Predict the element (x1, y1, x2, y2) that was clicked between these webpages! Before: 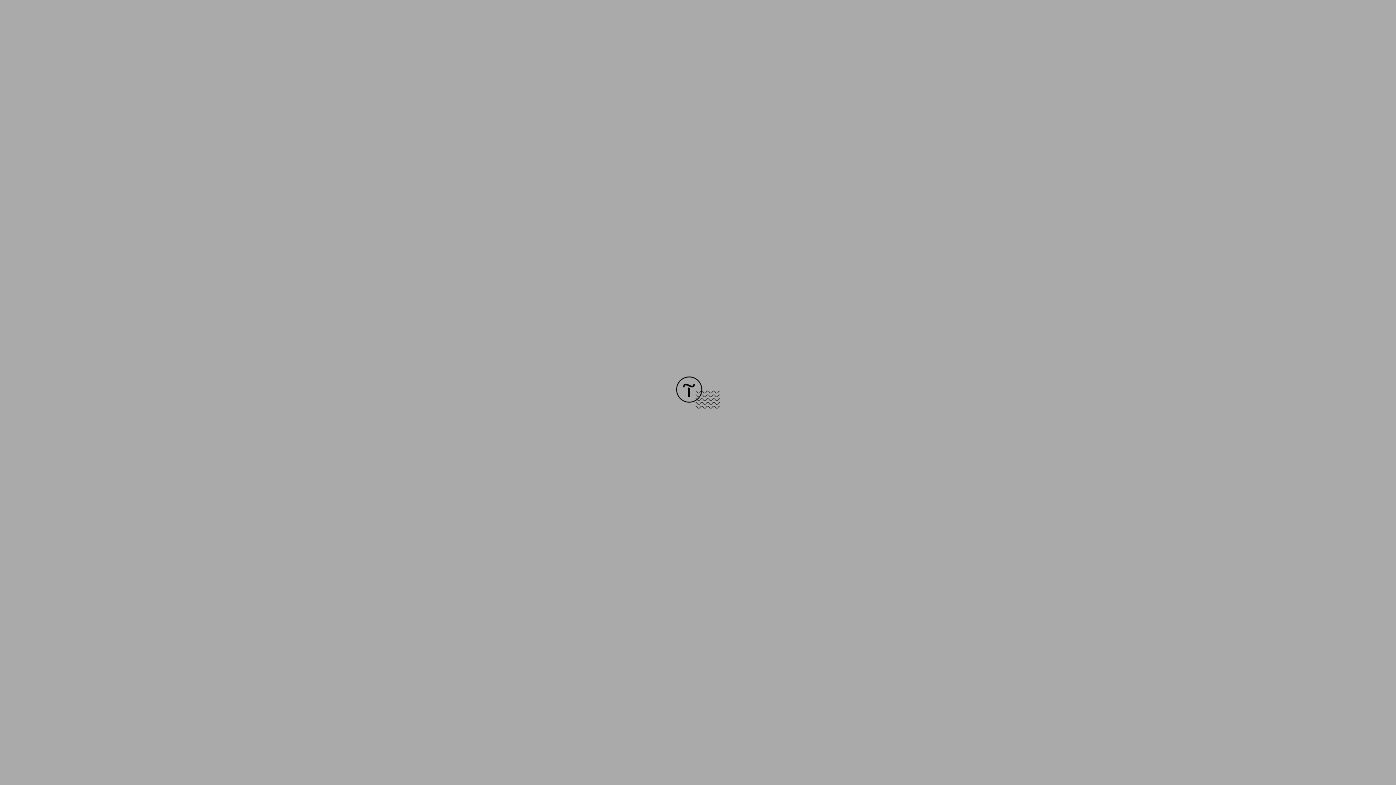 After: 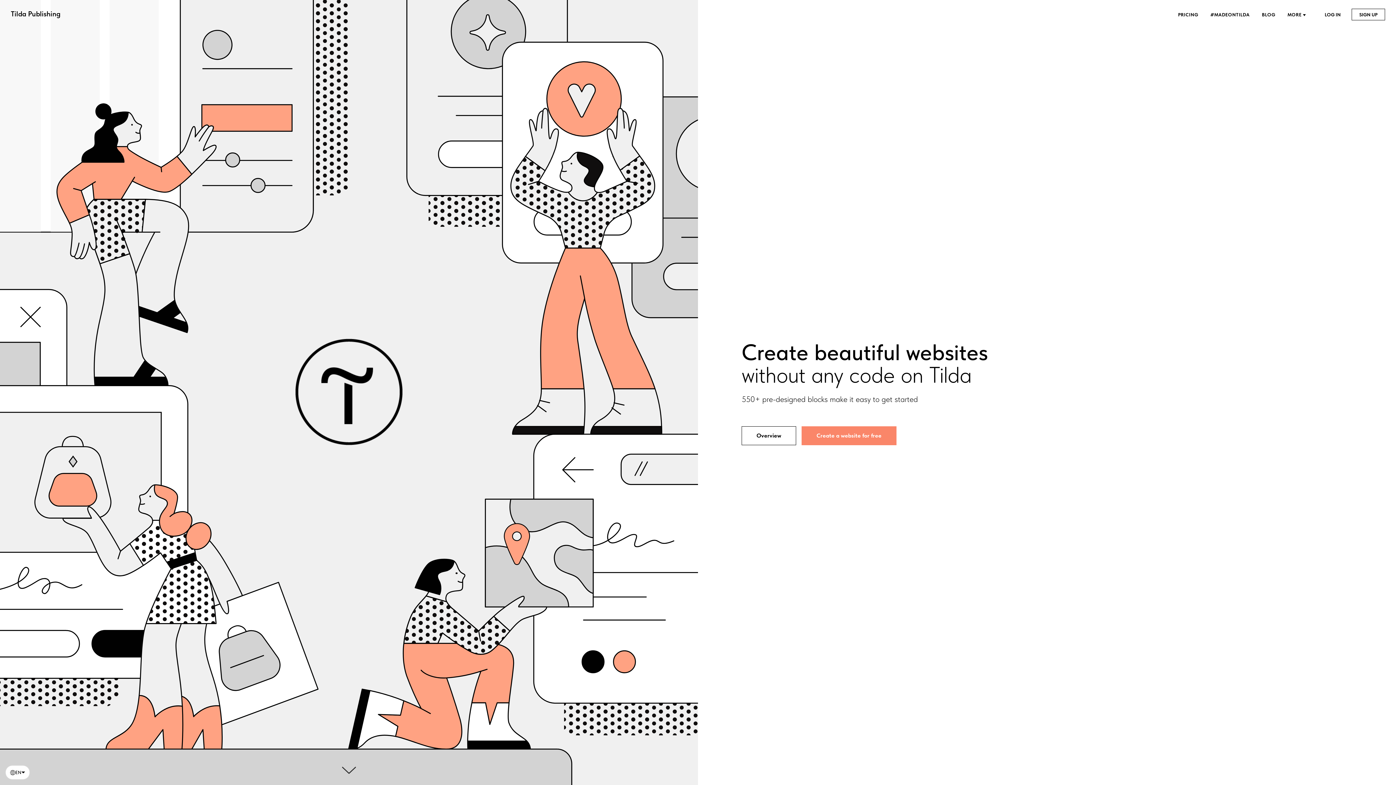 Action: bbox: (676, 403, 720, 409)